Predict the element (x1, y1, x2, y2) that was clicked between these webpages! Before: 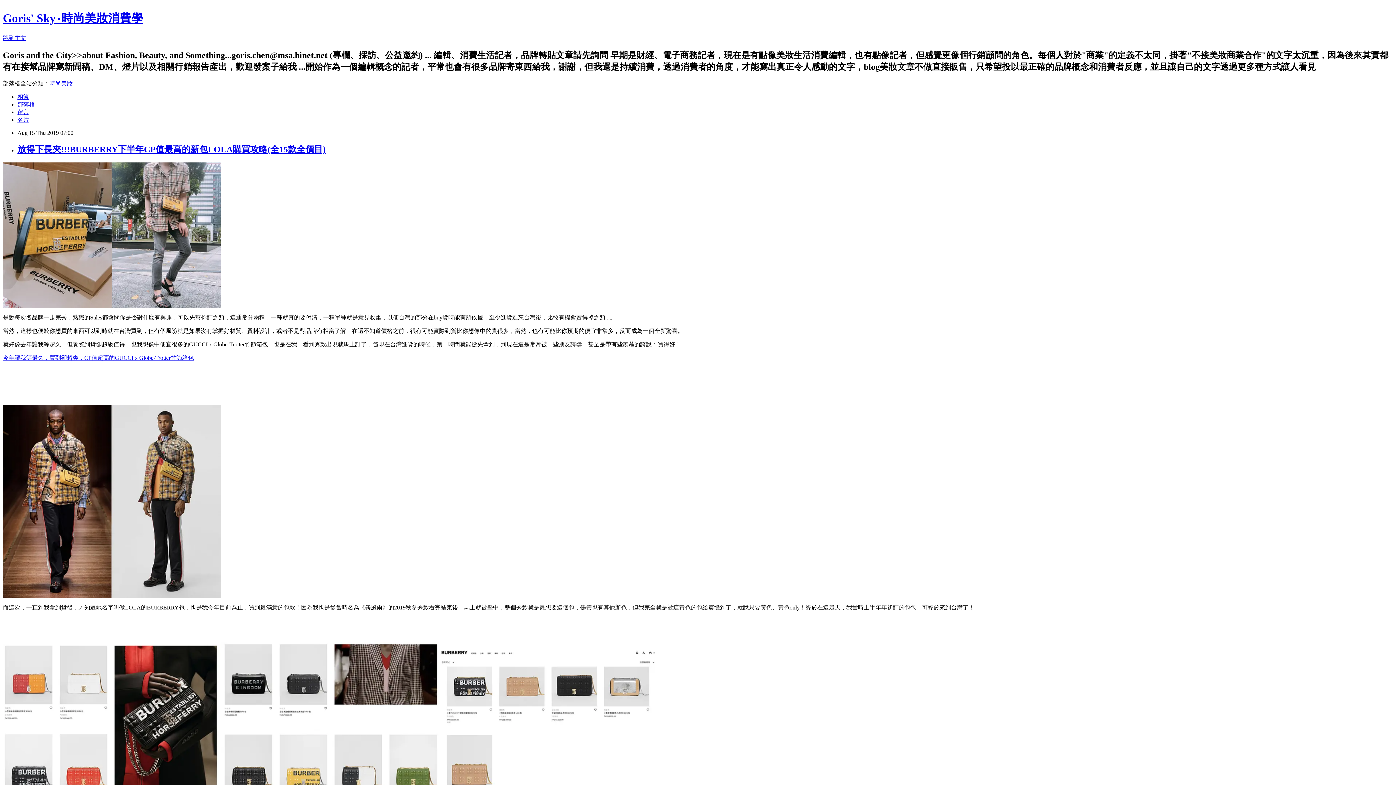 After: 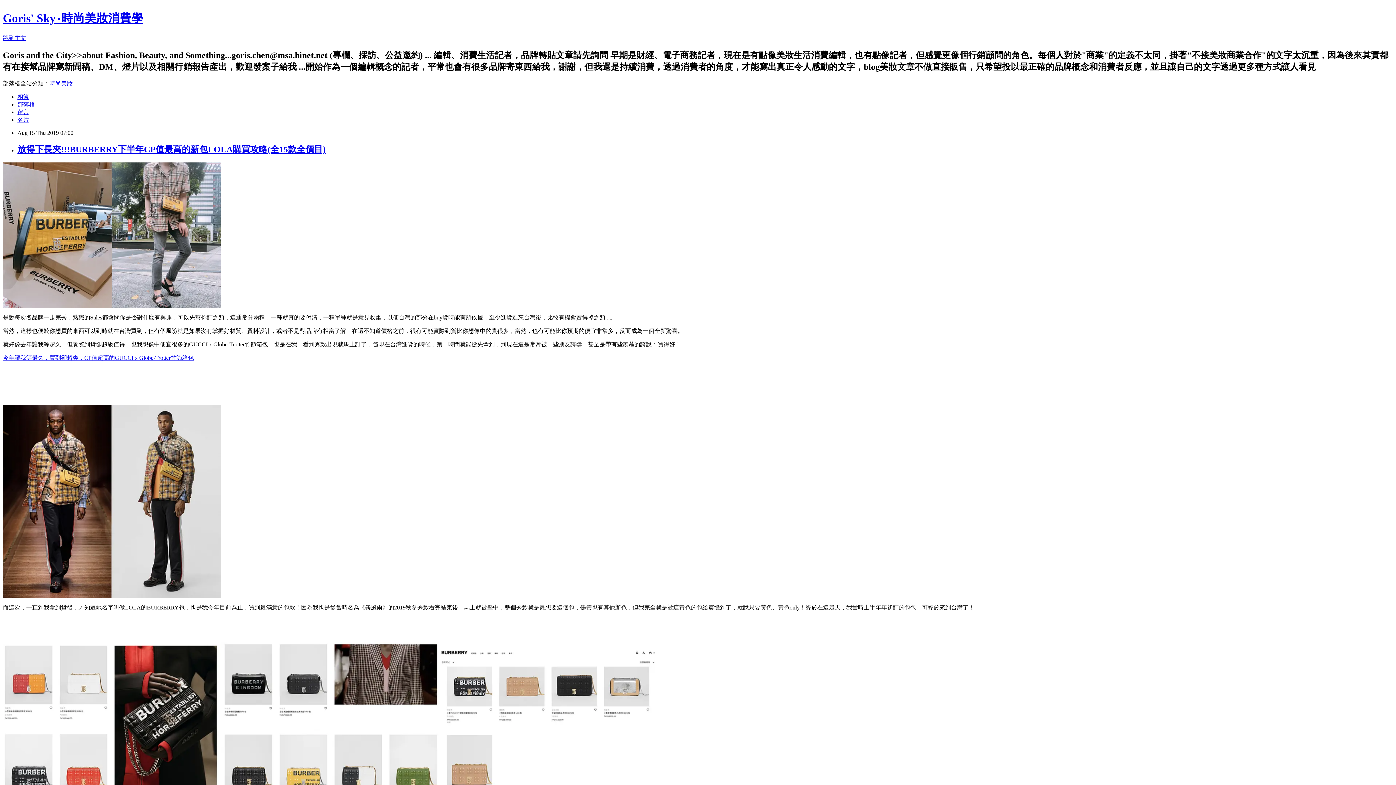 Action: bbox: (17, 144, 325, 154) label: 放得下長夾!!!BURBERRY下半年CP值最高的新包LOLA購買攻略(全15款全價目)